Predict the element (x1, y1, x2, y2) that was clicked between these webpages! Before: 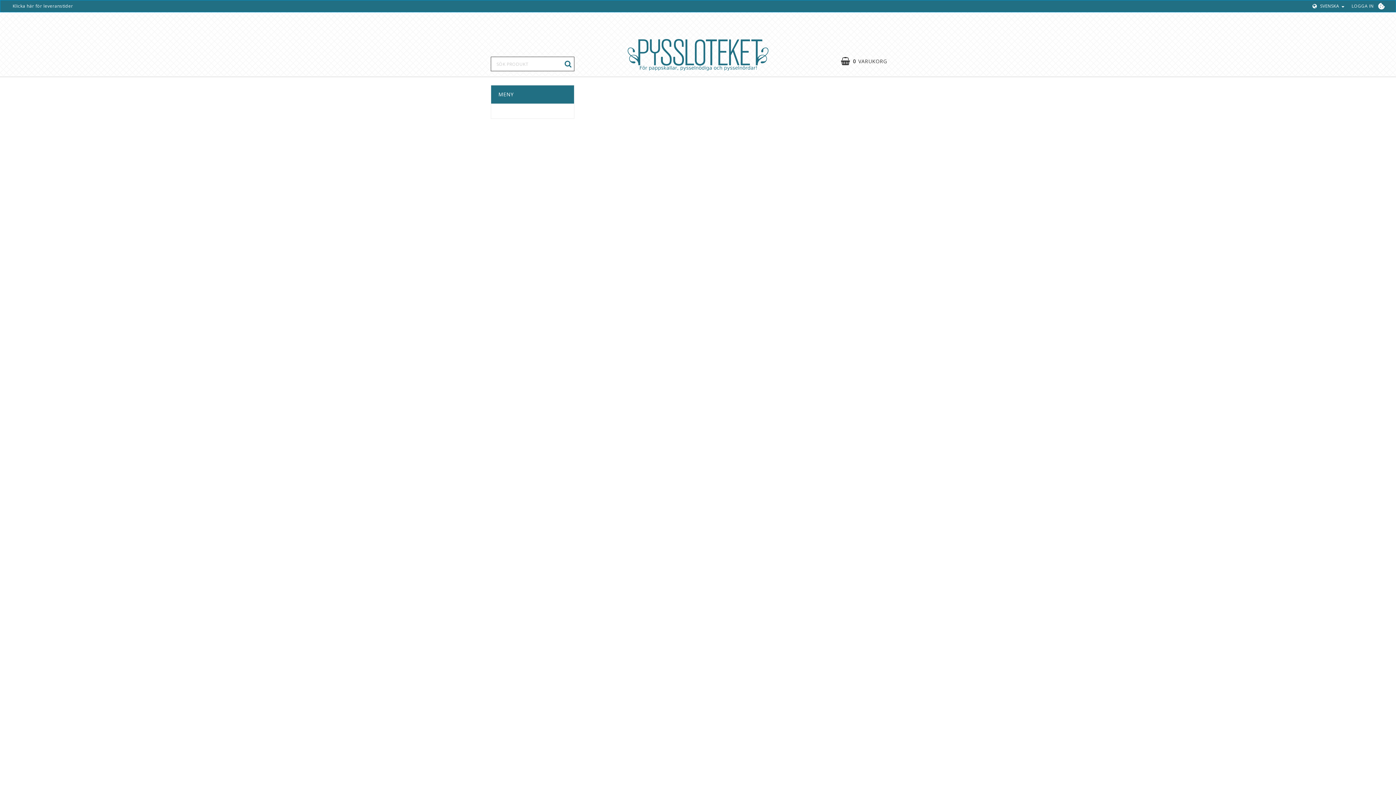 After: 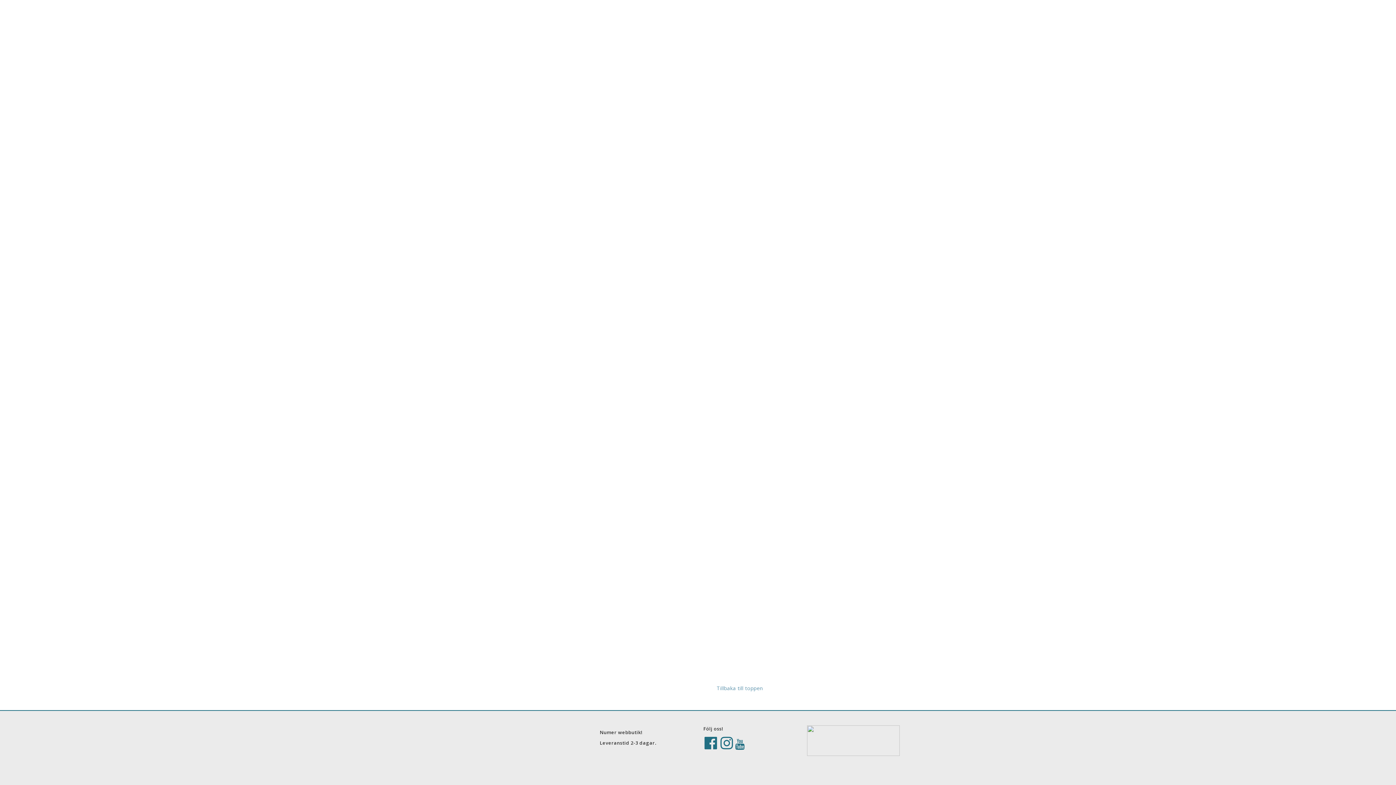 Action: bbox: (11, 2, 73, 9) label: Klicka här för leveranstider